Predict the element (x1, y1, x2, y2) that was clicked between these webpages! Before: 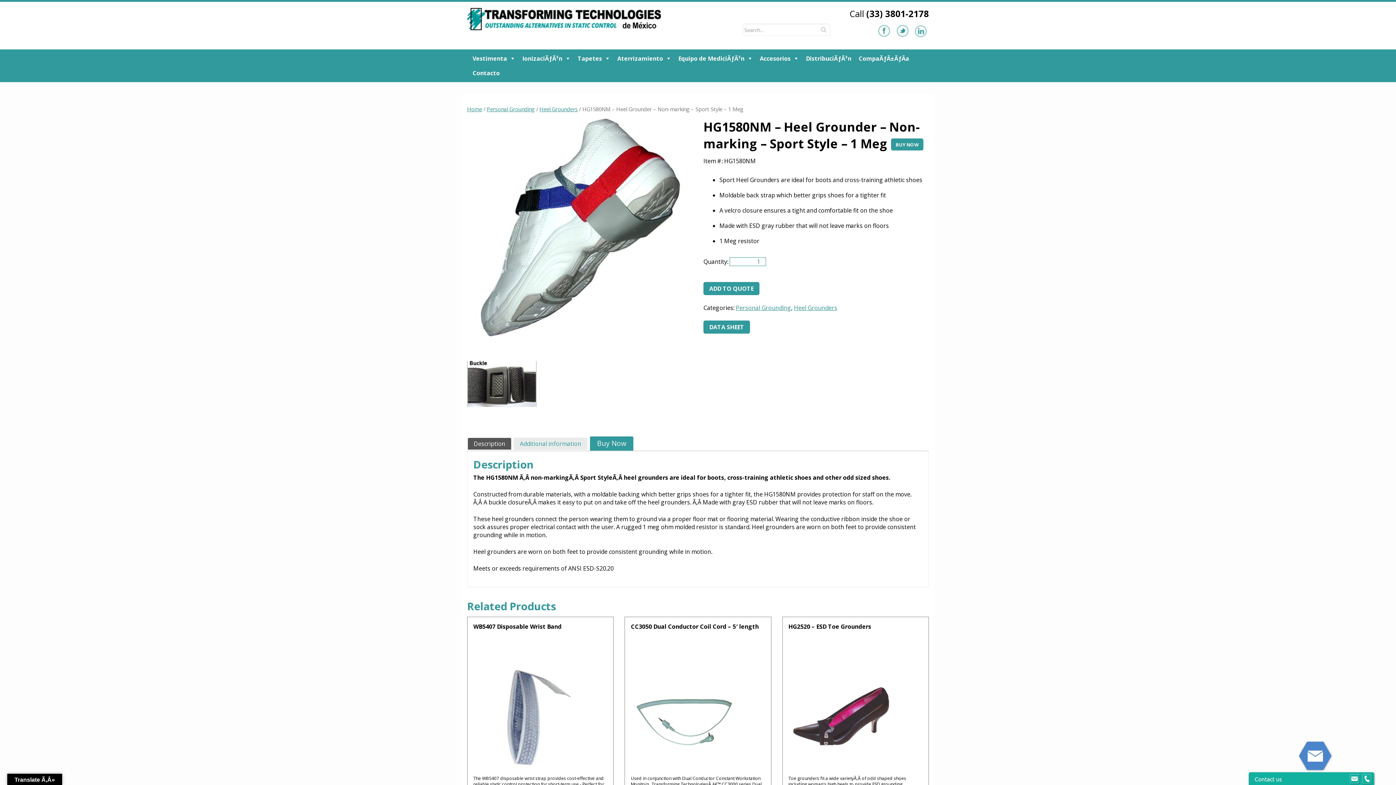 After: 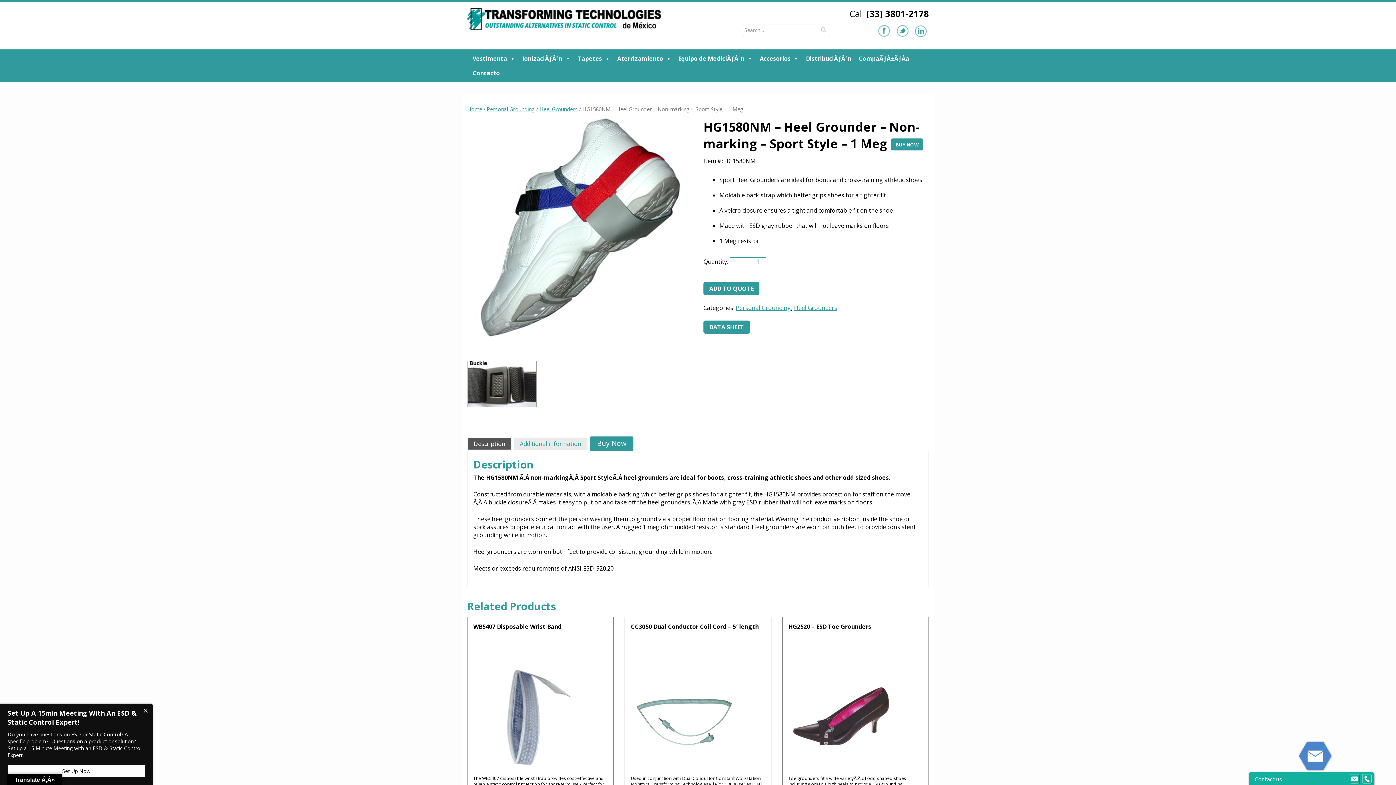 Action: label: Description bbox: (468, 438, 511, 449)